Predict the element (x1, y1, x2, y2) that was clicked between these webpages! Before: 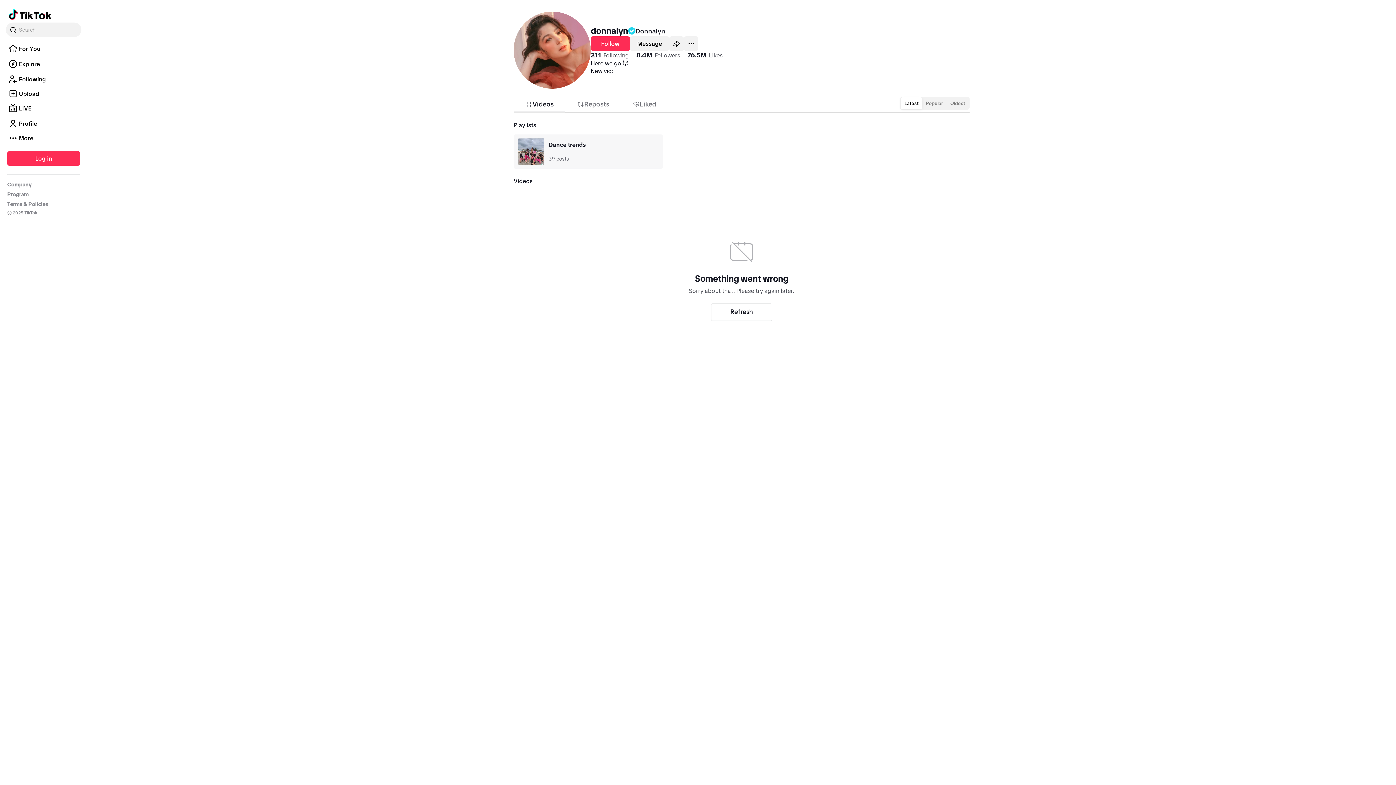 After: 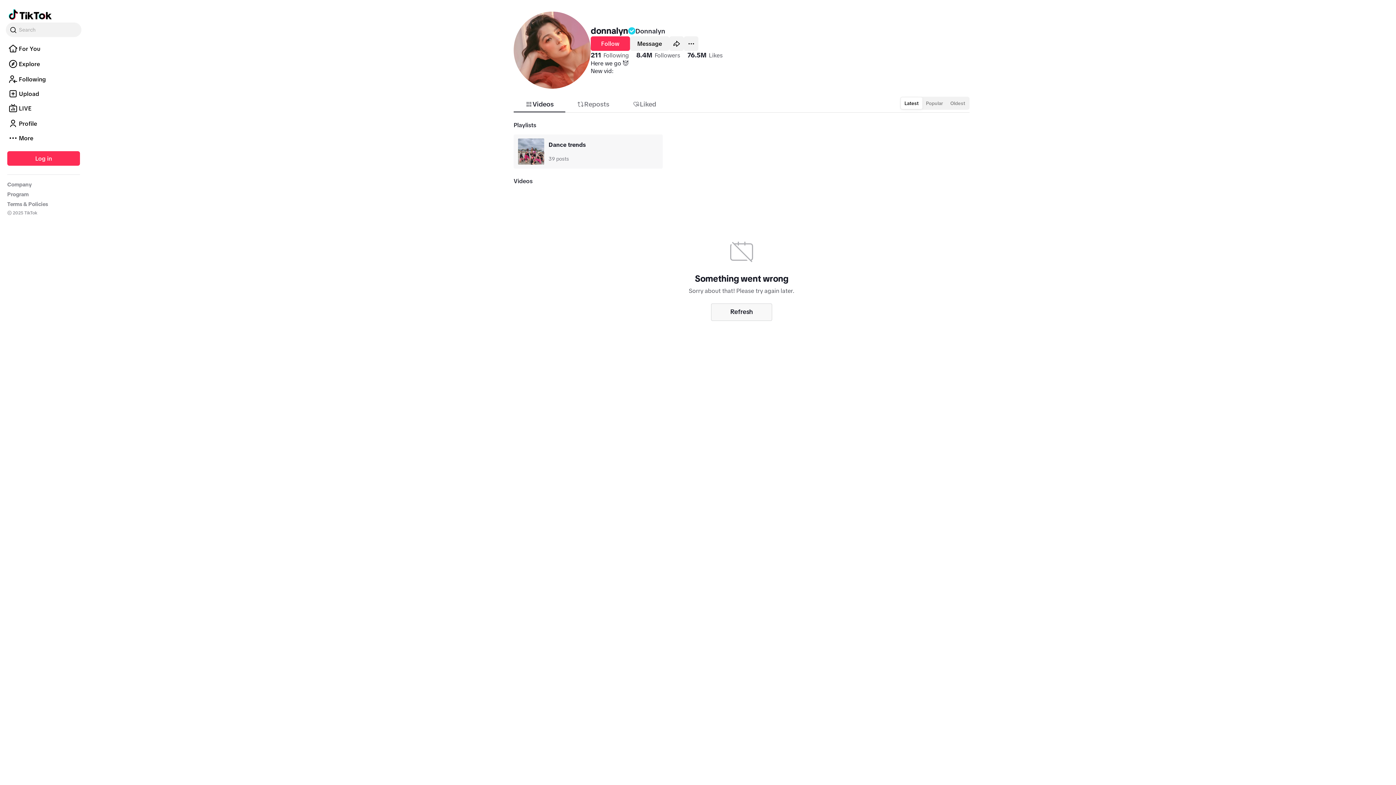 Action: label: Refresh bbox: (711, 303, 772, 320)